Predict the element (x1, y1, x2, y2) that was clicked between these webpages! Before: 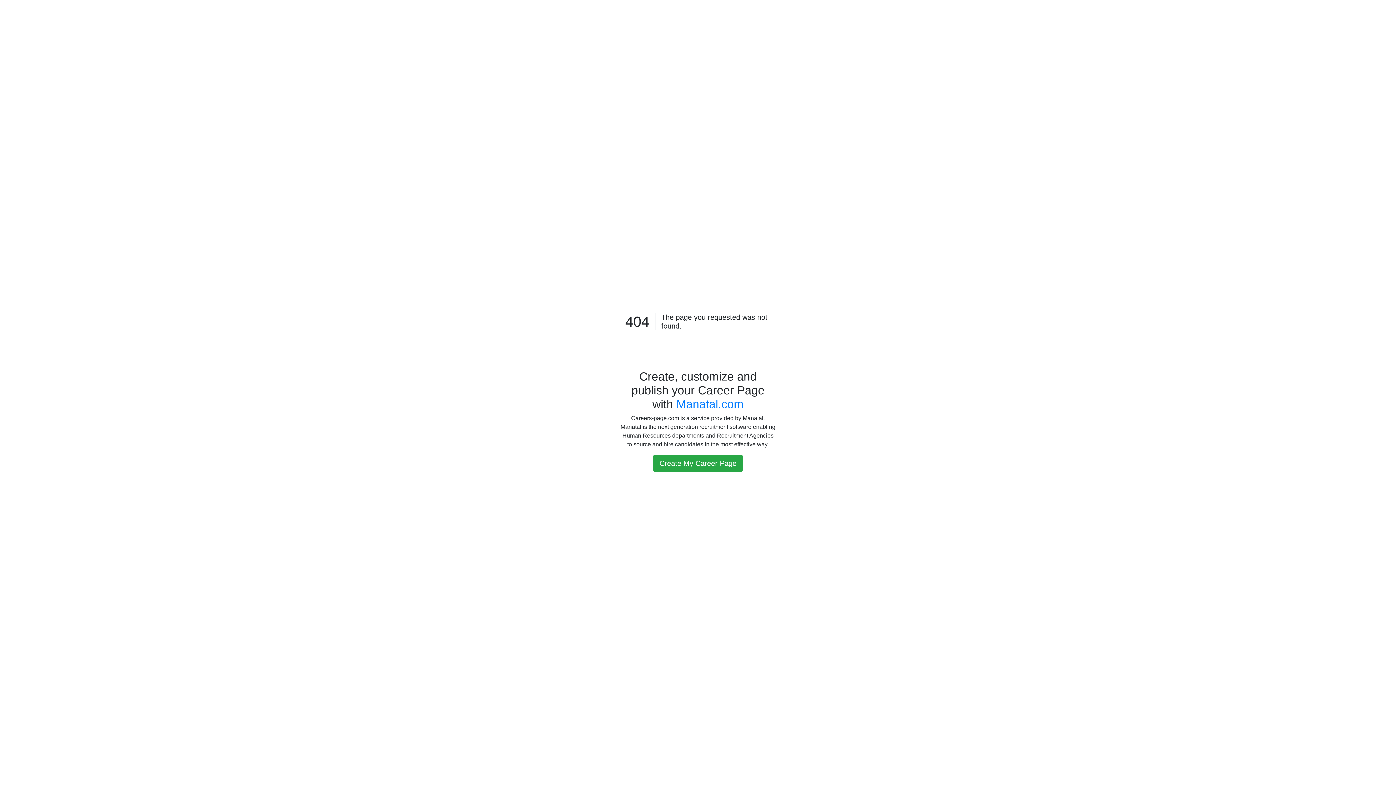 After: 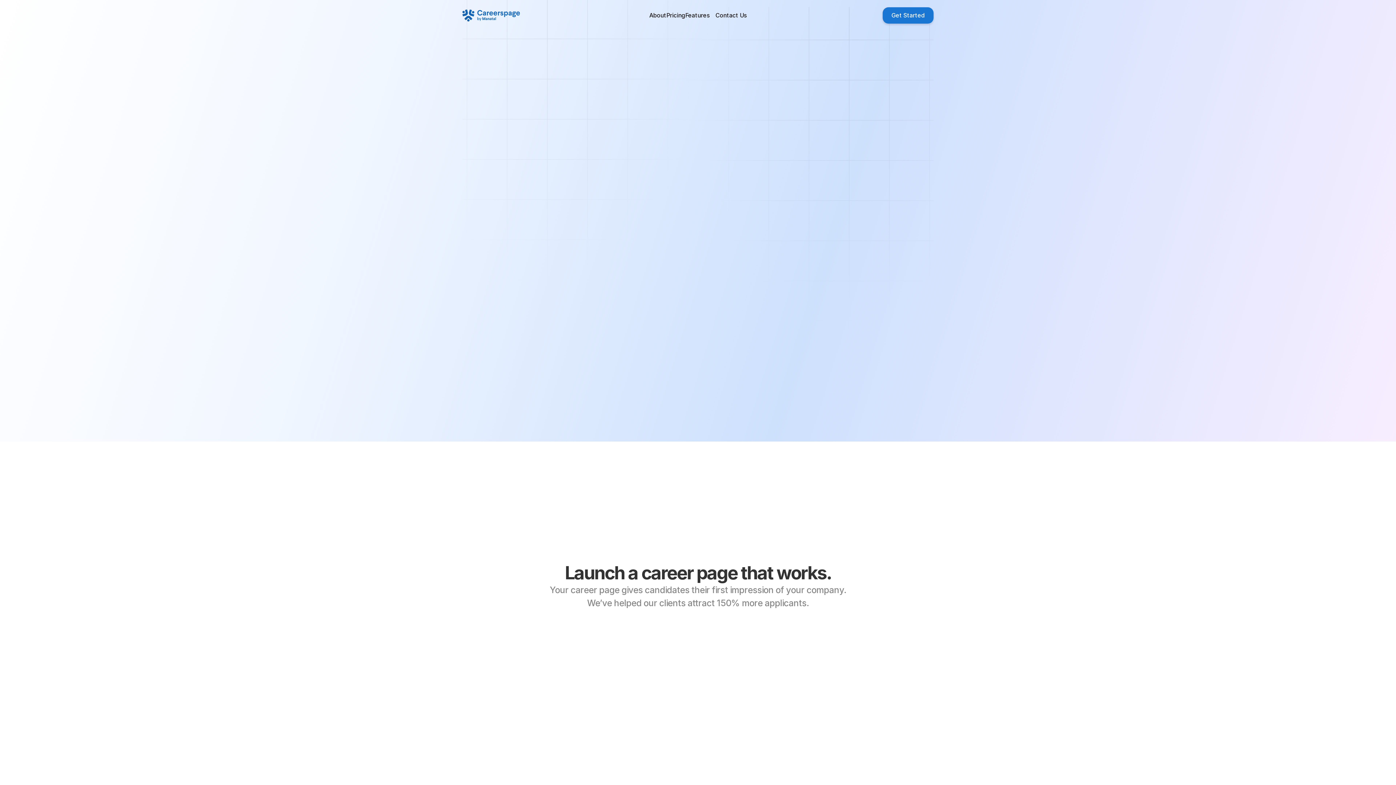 Action: label: Create My Career Page bbox: (653, 454, 742, 472)